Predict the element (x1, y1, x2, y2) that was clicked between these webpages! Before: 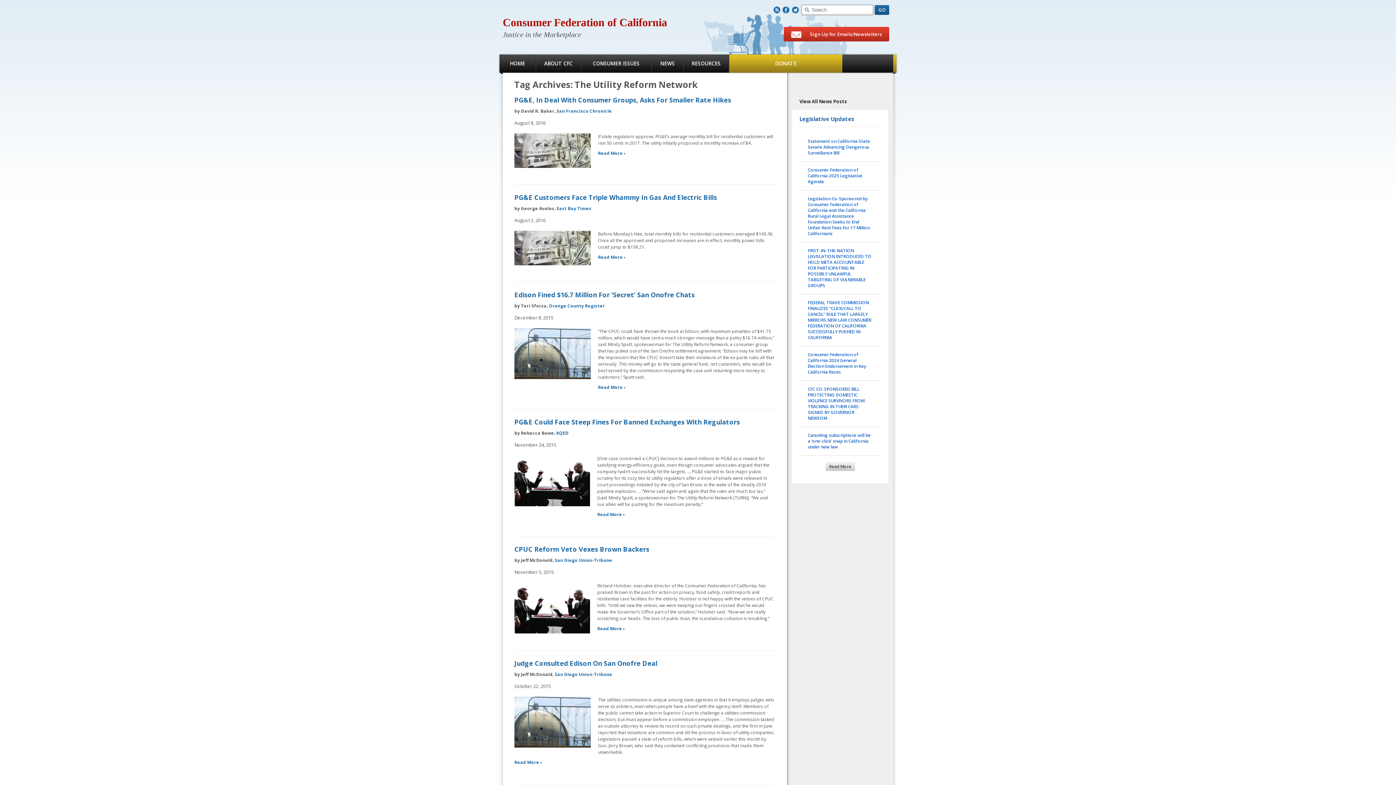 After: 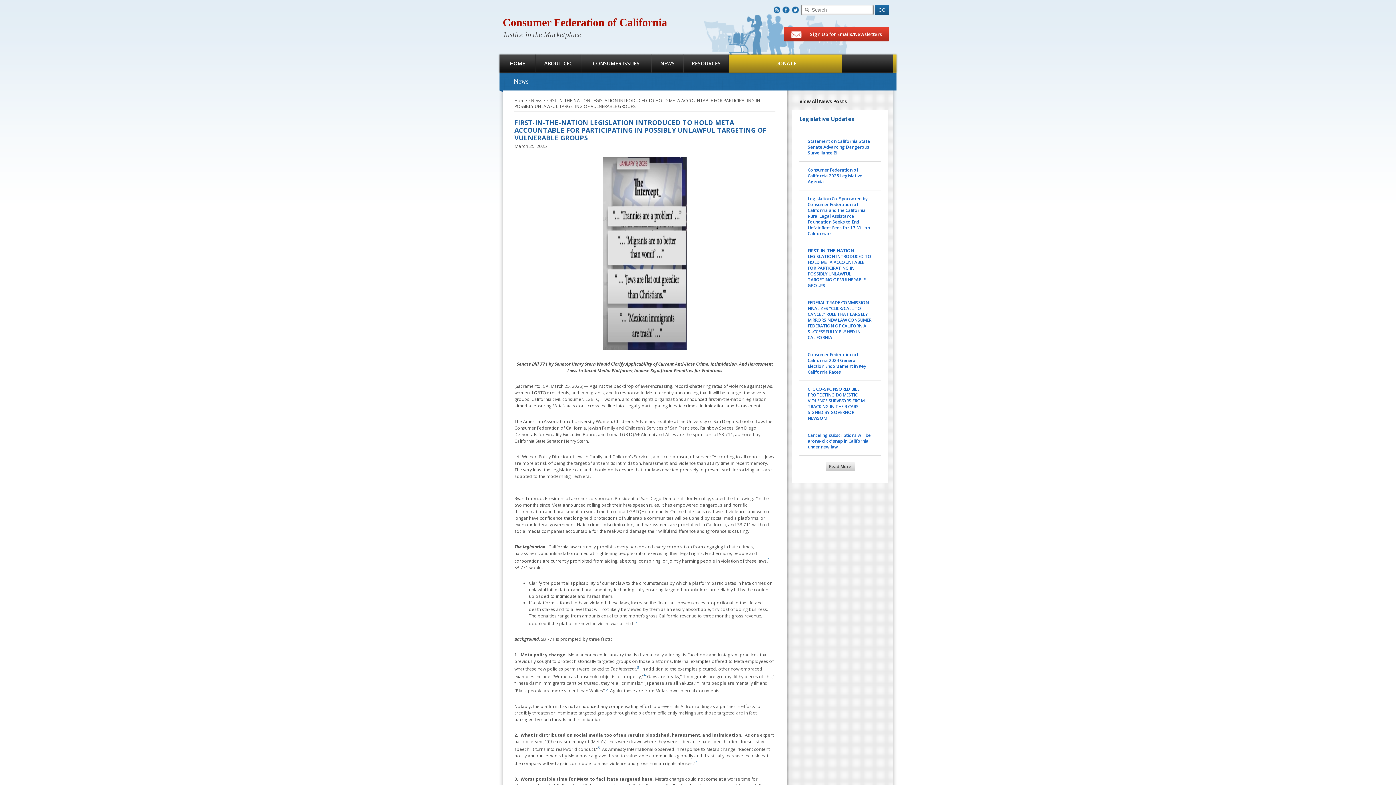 Action: bbox: (808, 247, 871, 288) label: FIRST-IN-THE-NATION LEGISLATION INTRODUCED TO HOLD META ACCOUNTABLE FOR PARTICIPATING IN POSSIBLY UNLAWFUL TARGETING OF VULNERABLE GROUPS